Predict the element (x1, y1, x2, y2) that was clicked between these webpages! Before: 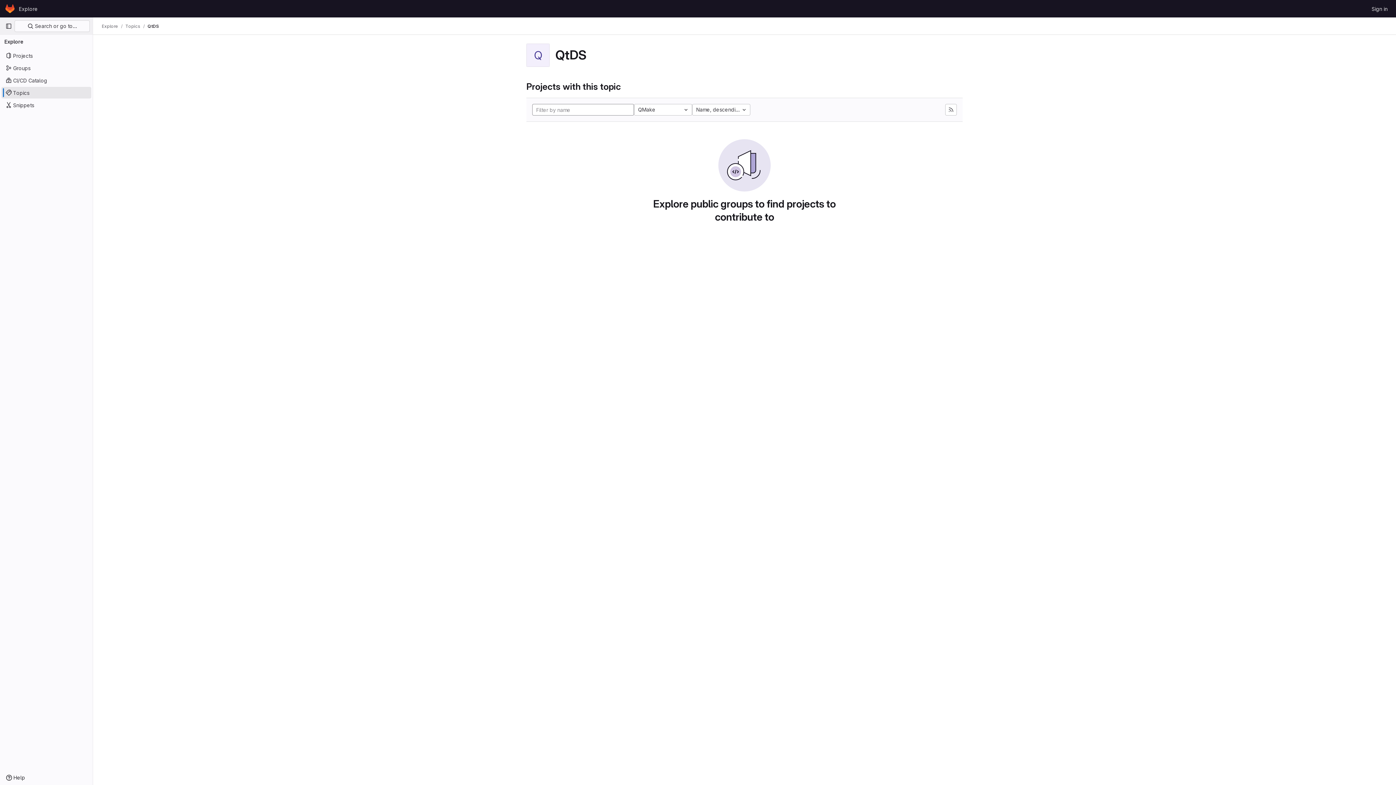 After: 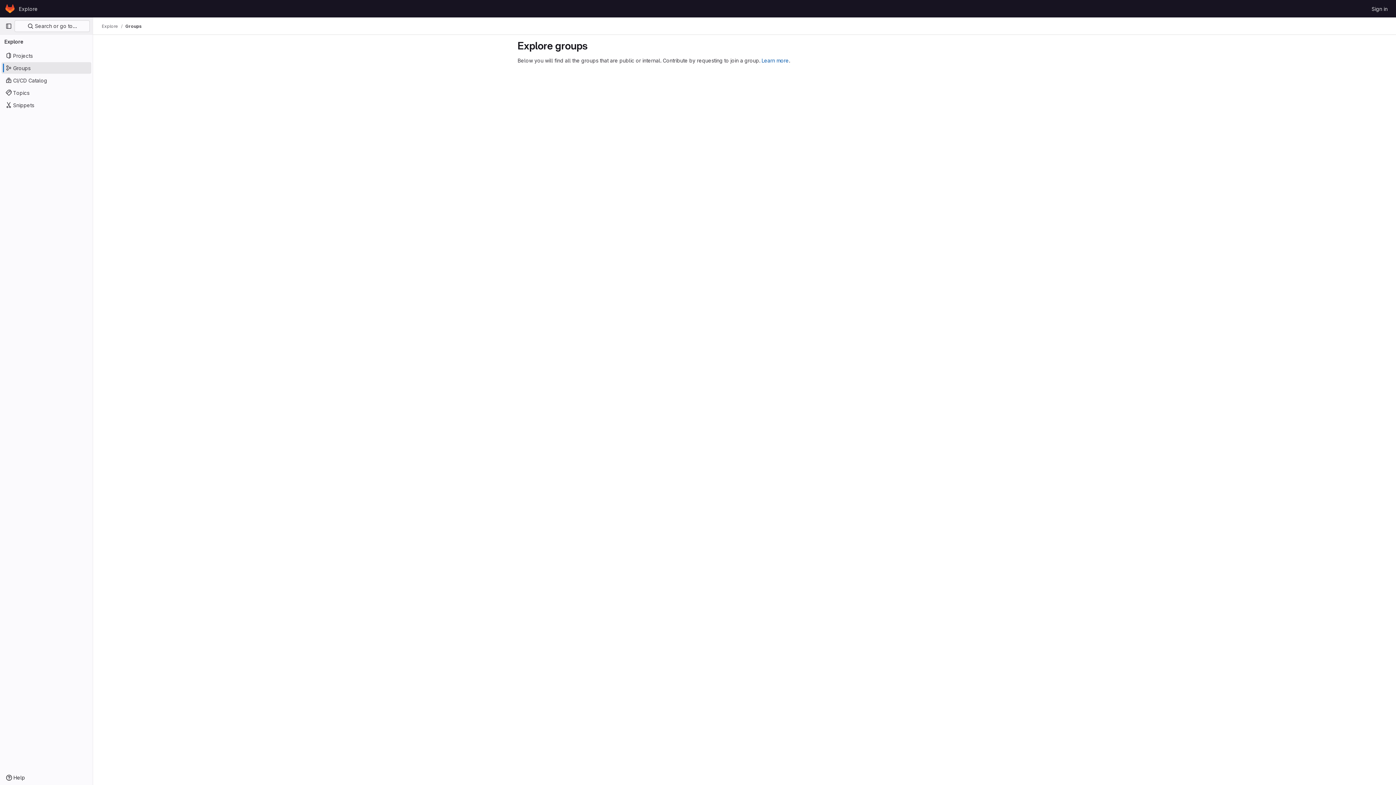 Action: bbox: (1, 62, 91, 73) label: Groups